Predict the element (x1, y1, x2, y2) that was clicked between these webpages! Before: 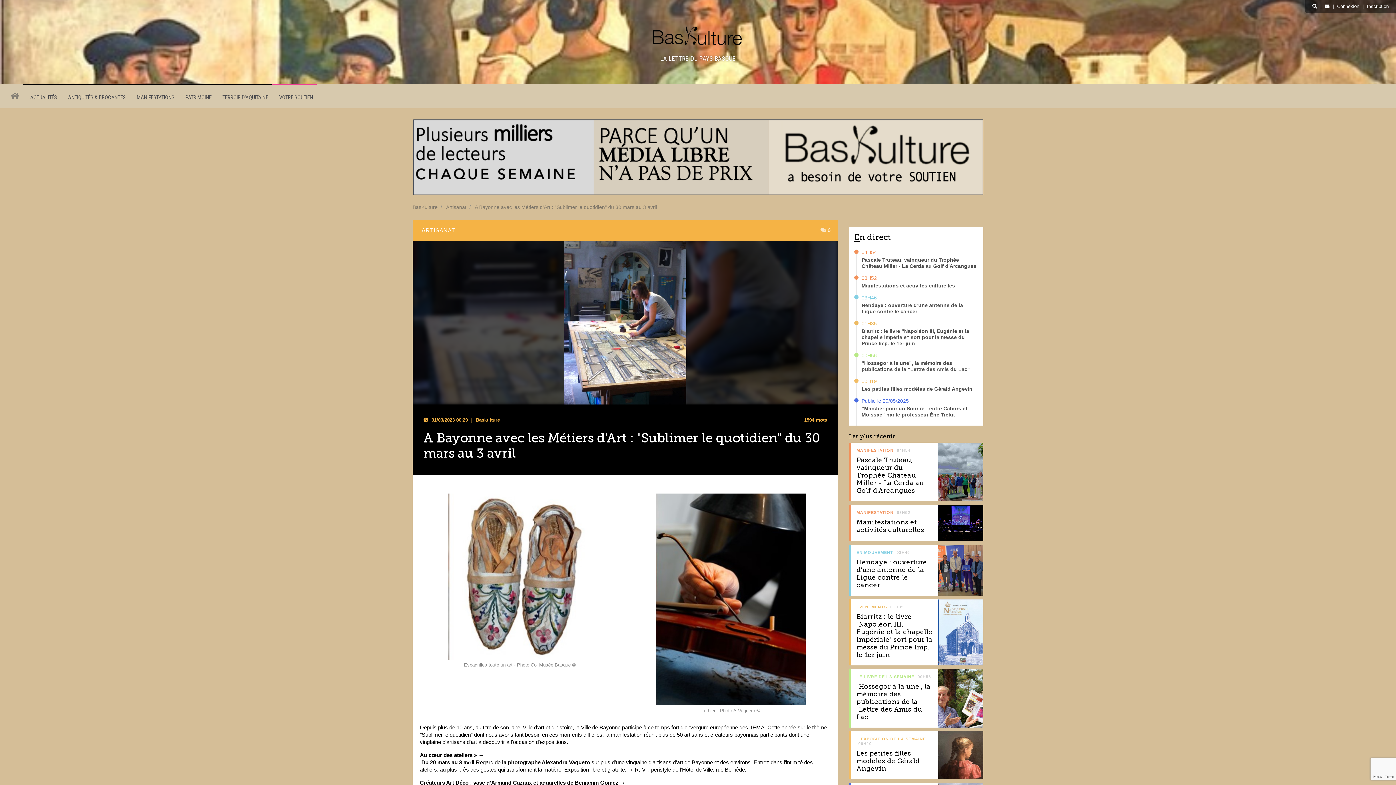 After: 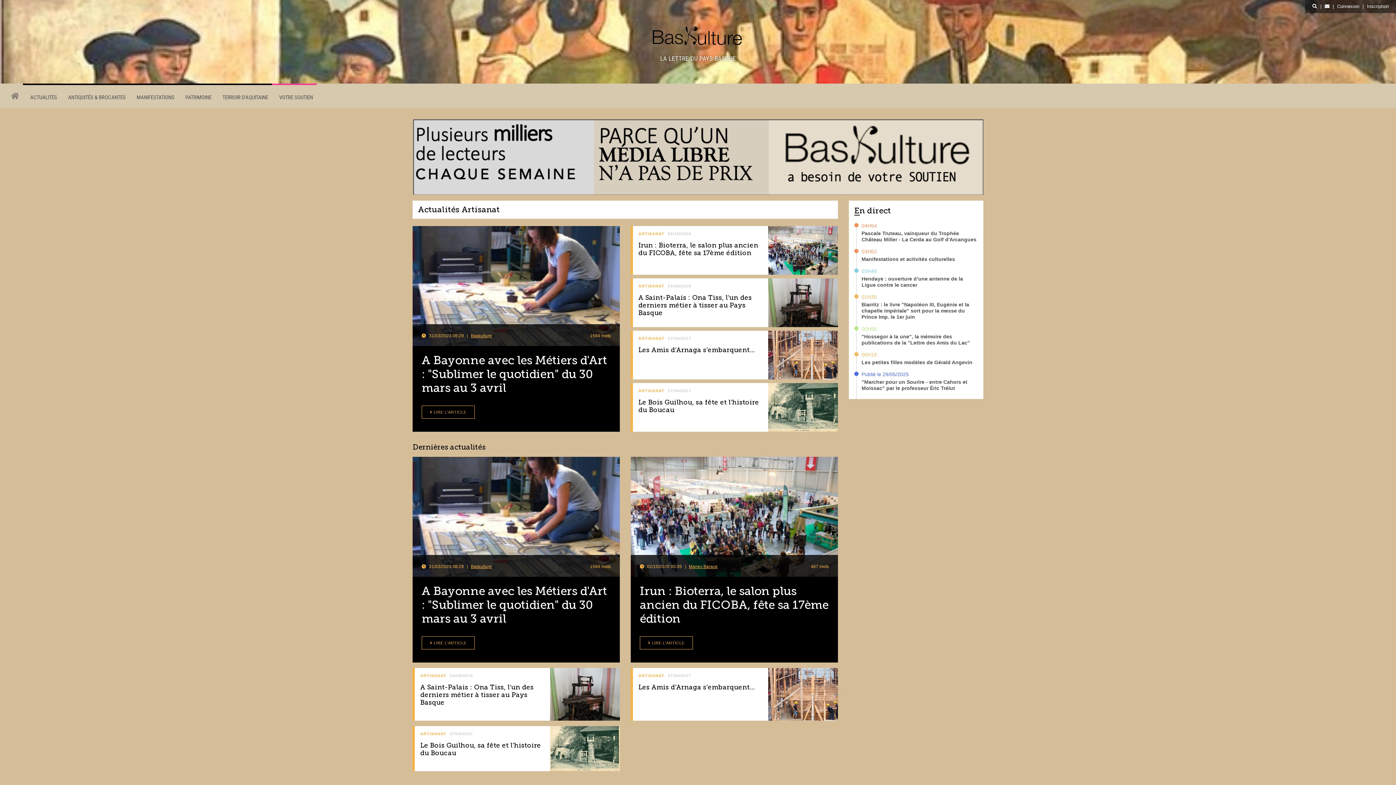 Action: label: Artisanat bbox: (446, 204, 466, 210)